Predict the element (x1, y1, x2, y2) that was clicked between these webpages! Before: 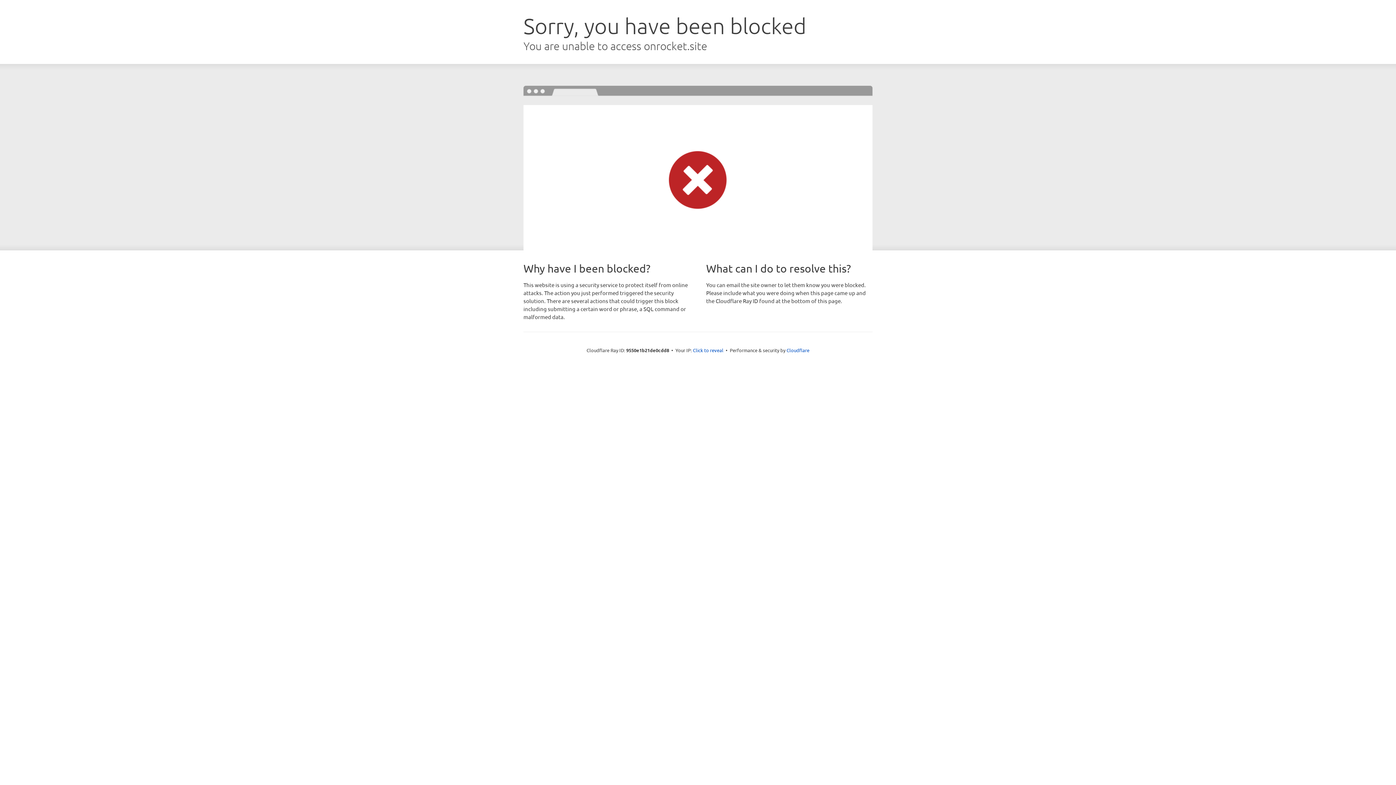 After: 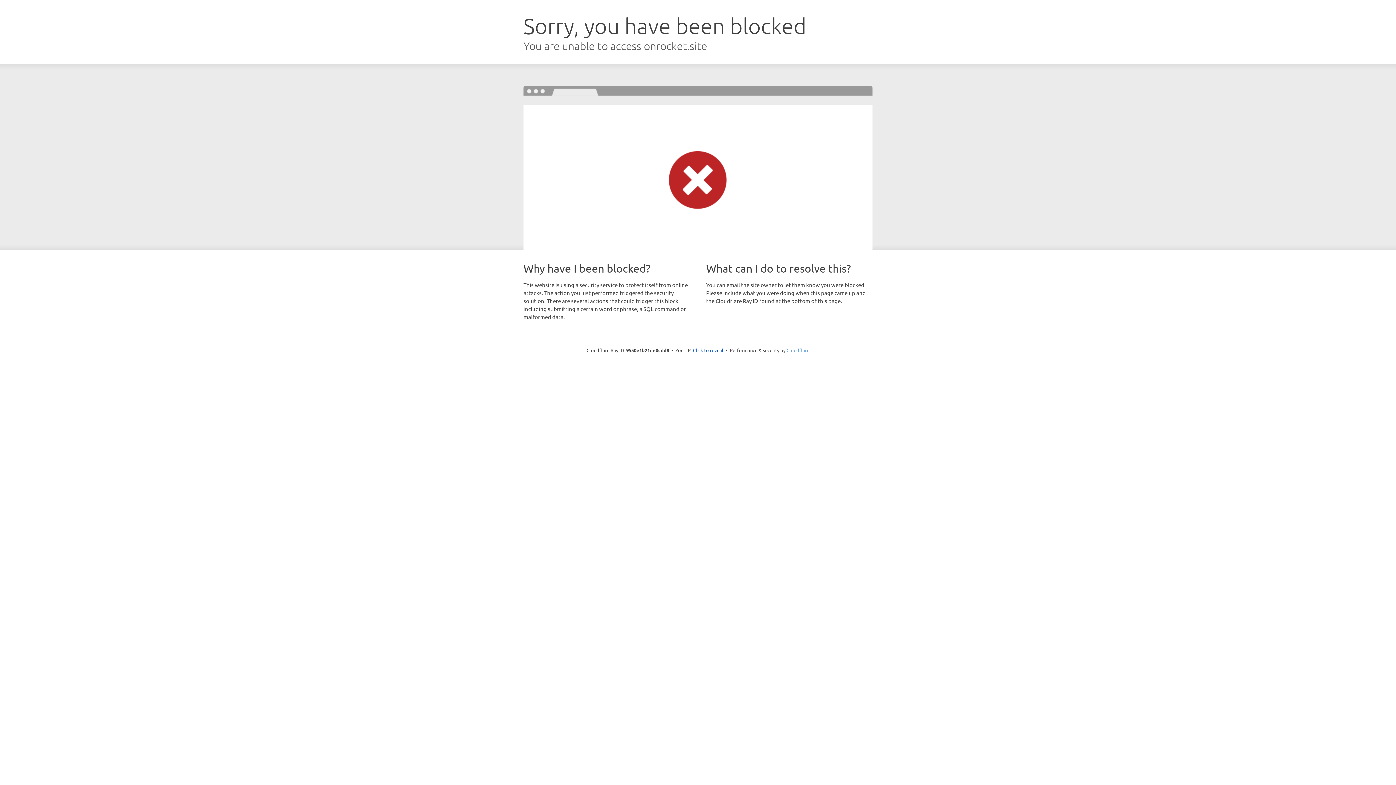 Action: bbox: (786, 347, 809, 353) label: Cloudflare